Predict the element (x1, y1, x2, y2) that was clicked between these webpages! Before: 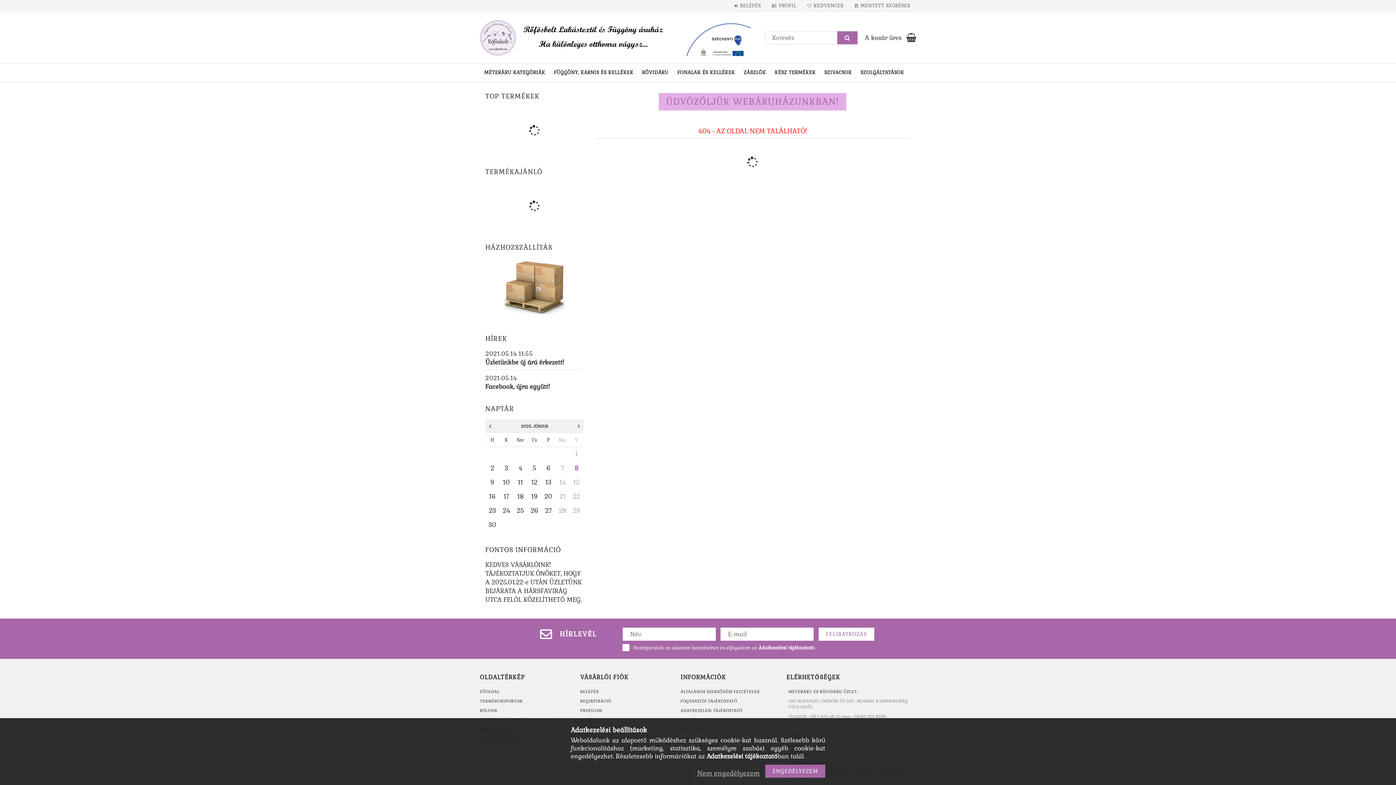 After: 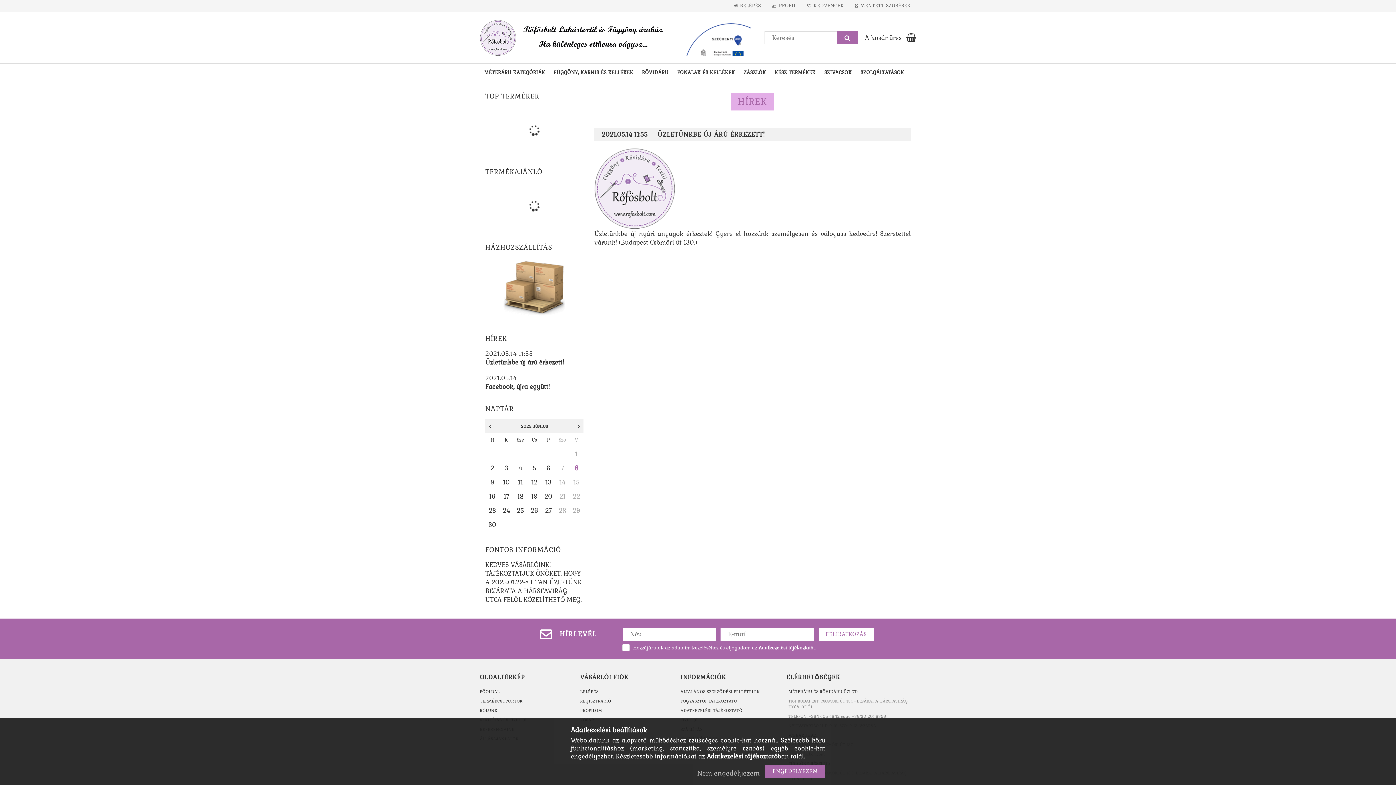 Action: bbox: (485, 358, 583, 366) label: Üzletünkbe új árú érkezett!